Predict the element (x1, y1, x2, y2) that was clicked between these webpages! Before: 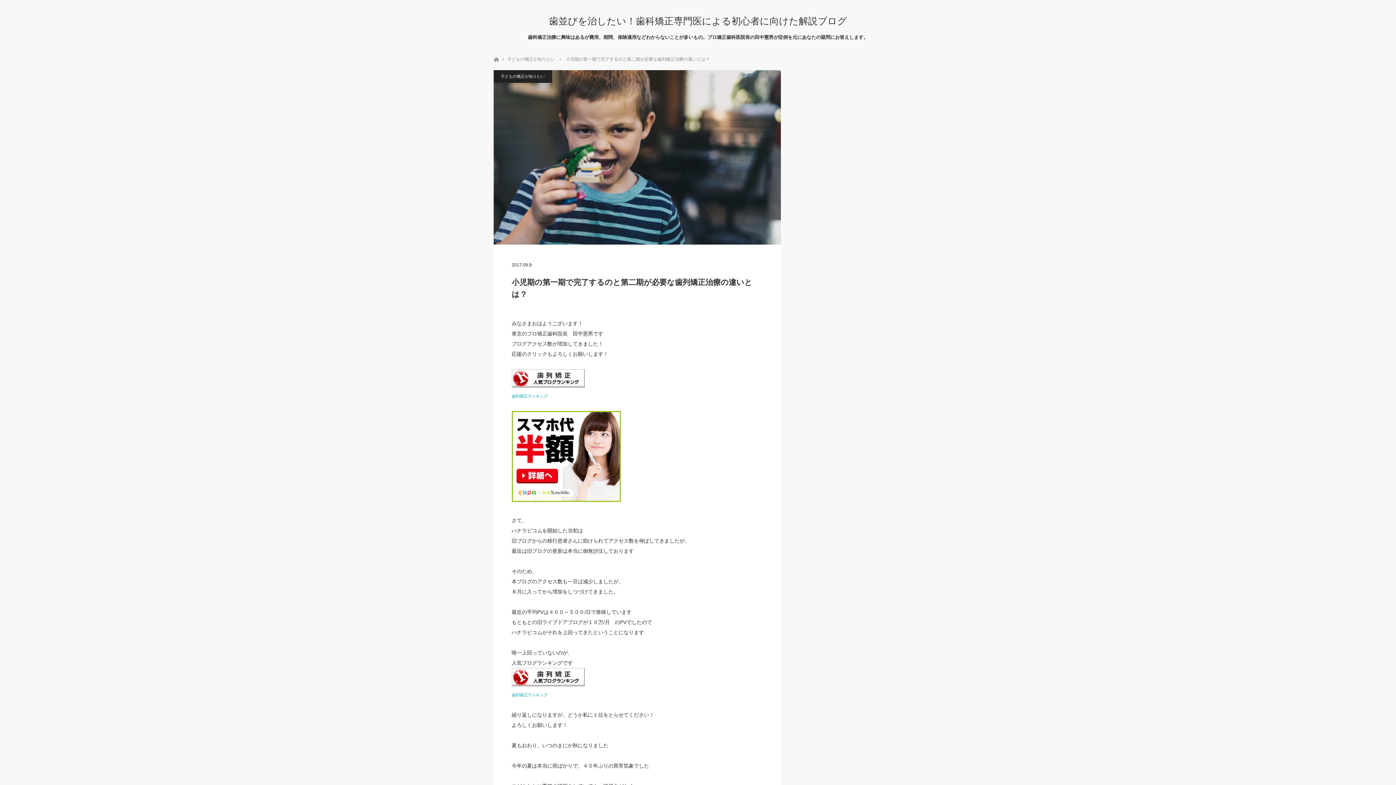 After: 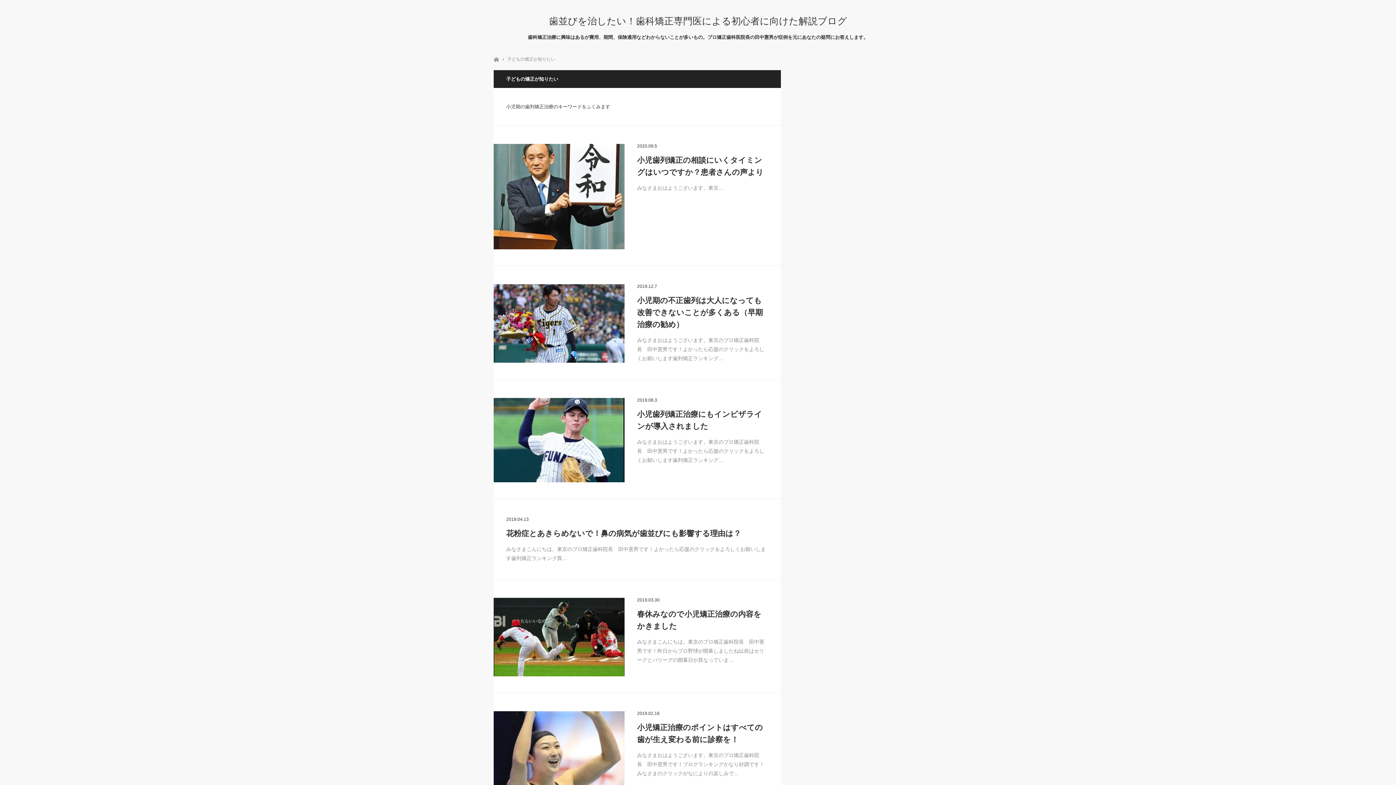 Action: label: 子どもの矯正が知りたい bbox: (493, 70, 552, 82)